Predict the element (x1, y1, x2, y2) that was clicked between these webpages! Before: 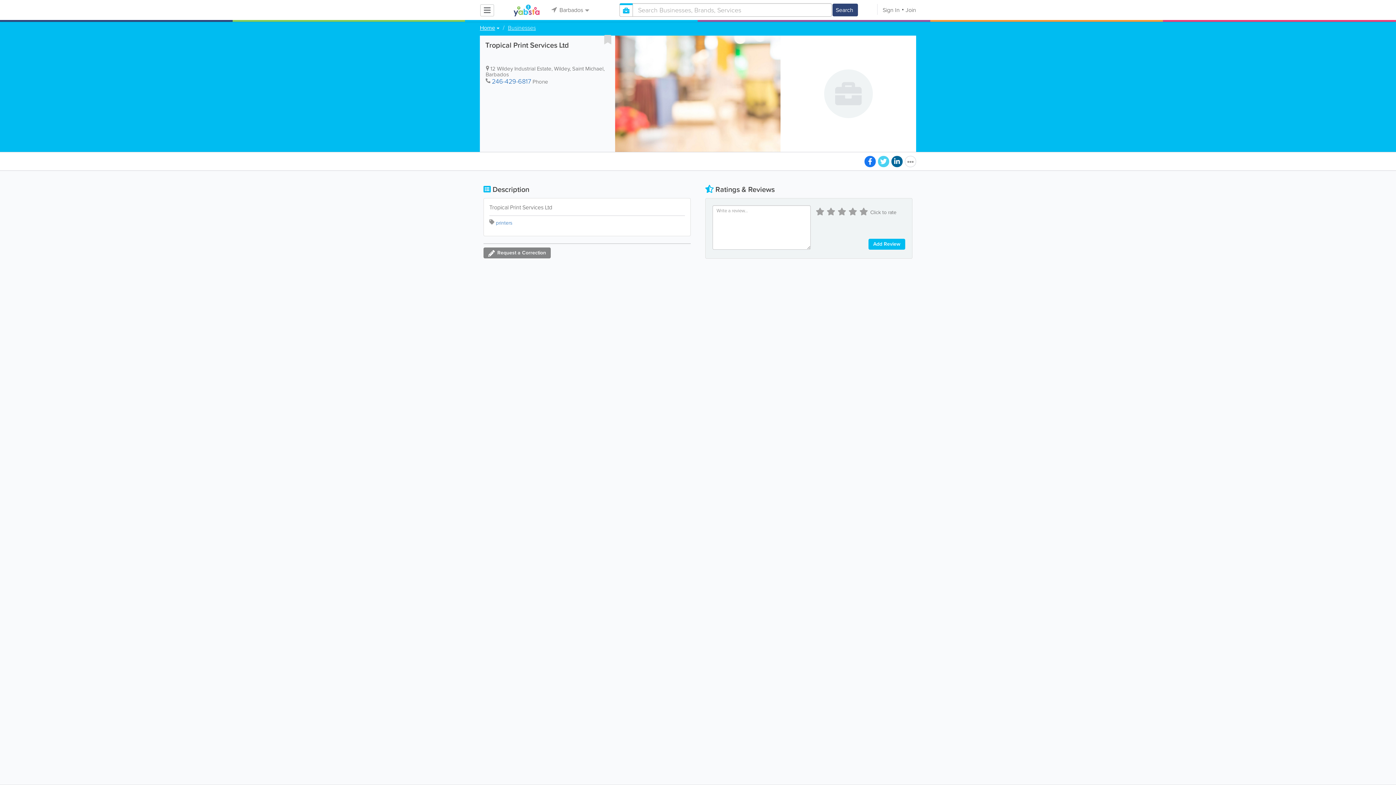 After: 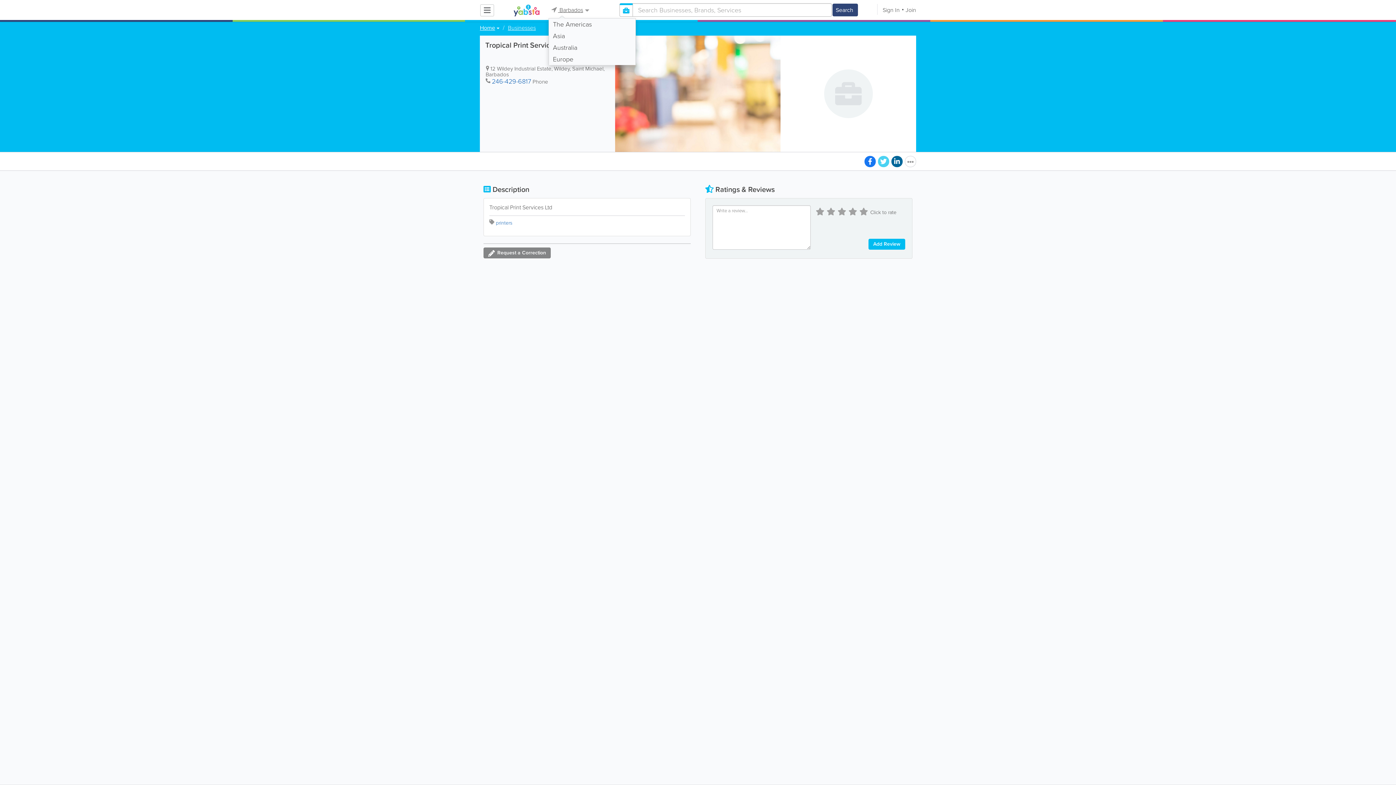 Action: bbox: (548, 5, 592, 14) label:  Barbados